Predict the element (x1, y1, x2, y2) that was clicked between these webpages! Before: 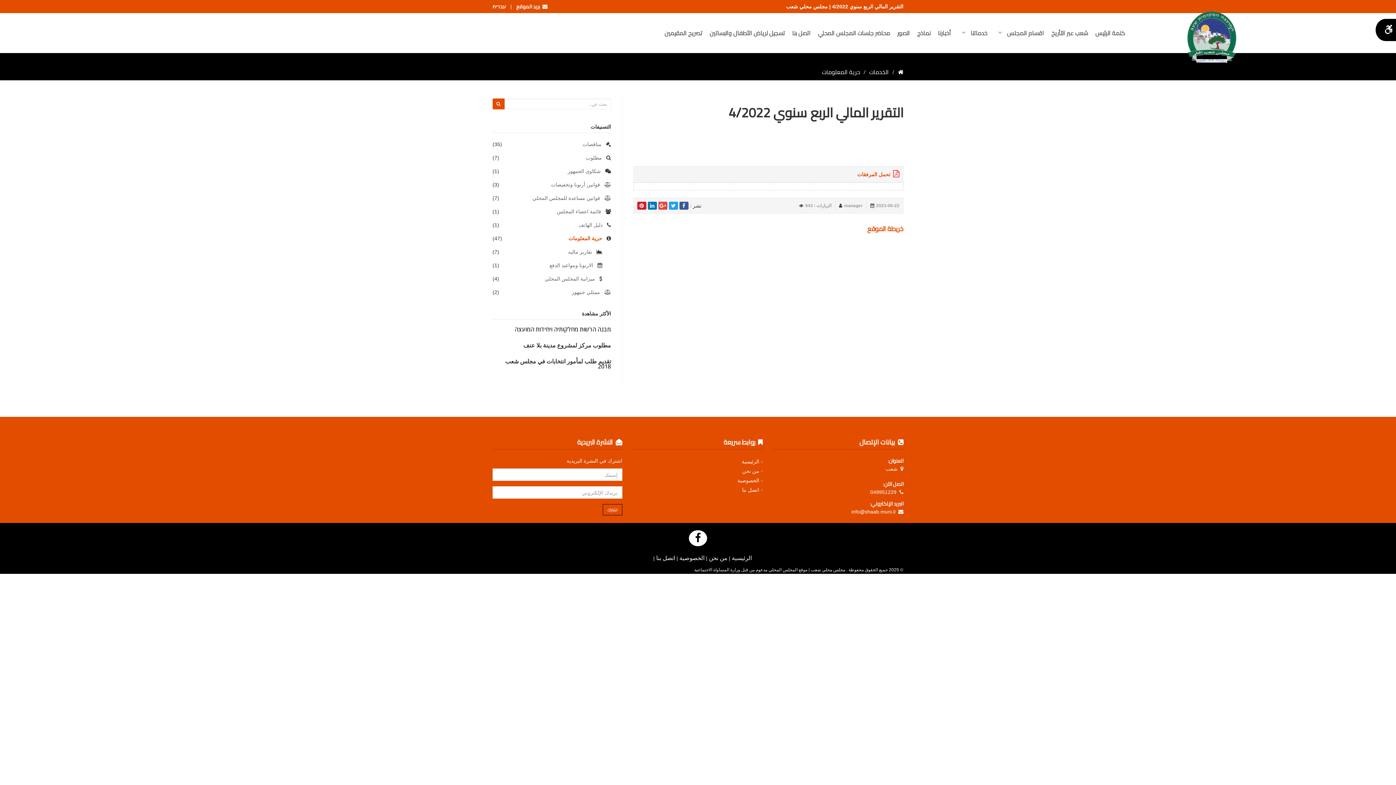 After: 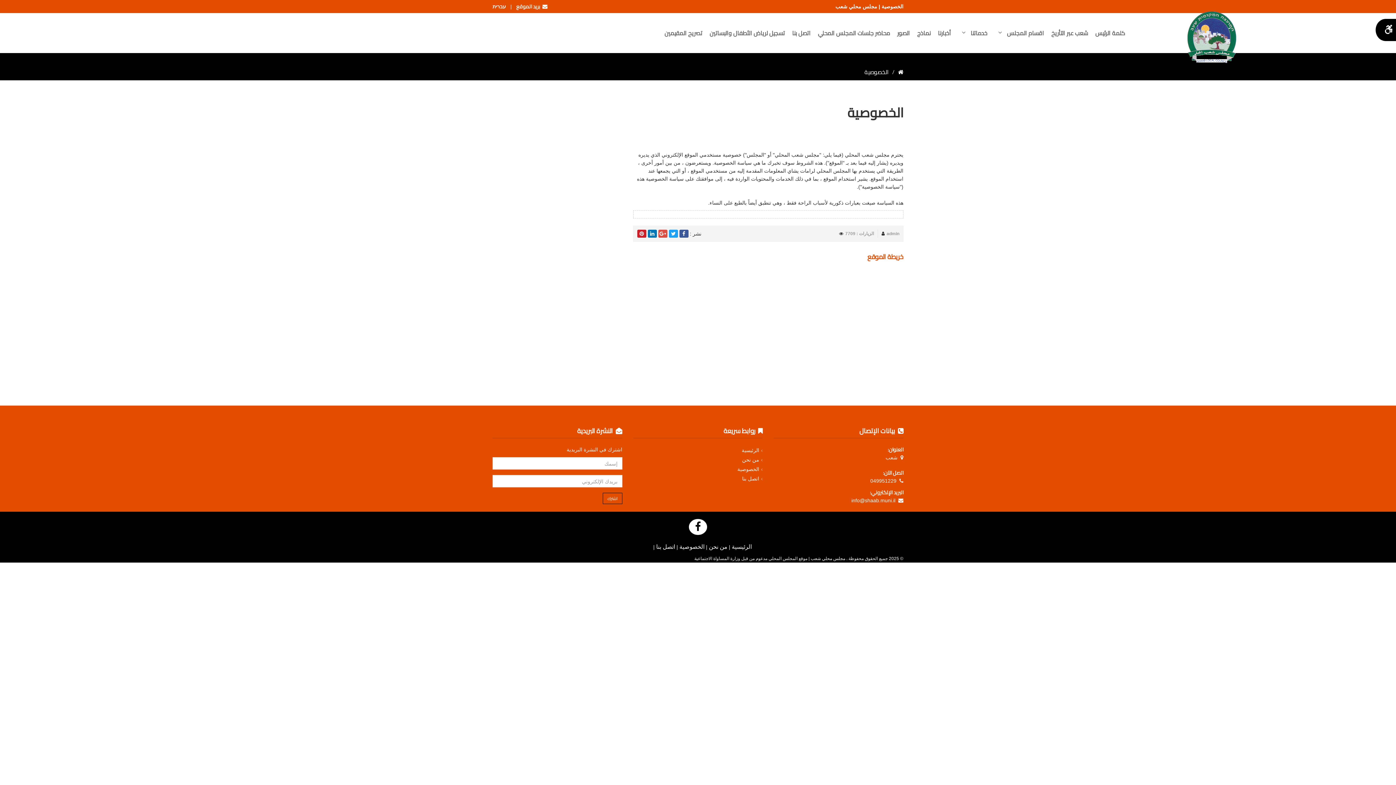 Action: bbox: (737, 477, 763, 483) label: الخصوصية